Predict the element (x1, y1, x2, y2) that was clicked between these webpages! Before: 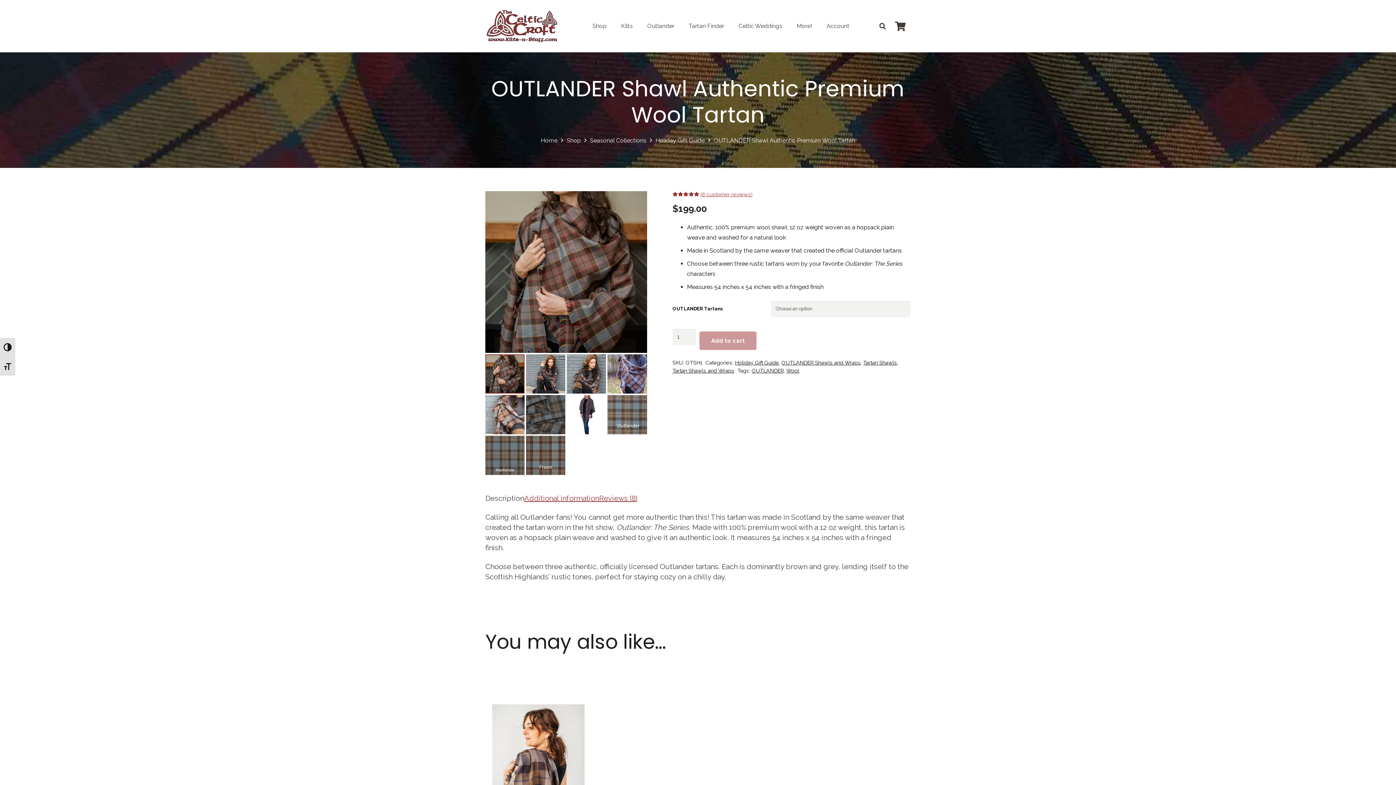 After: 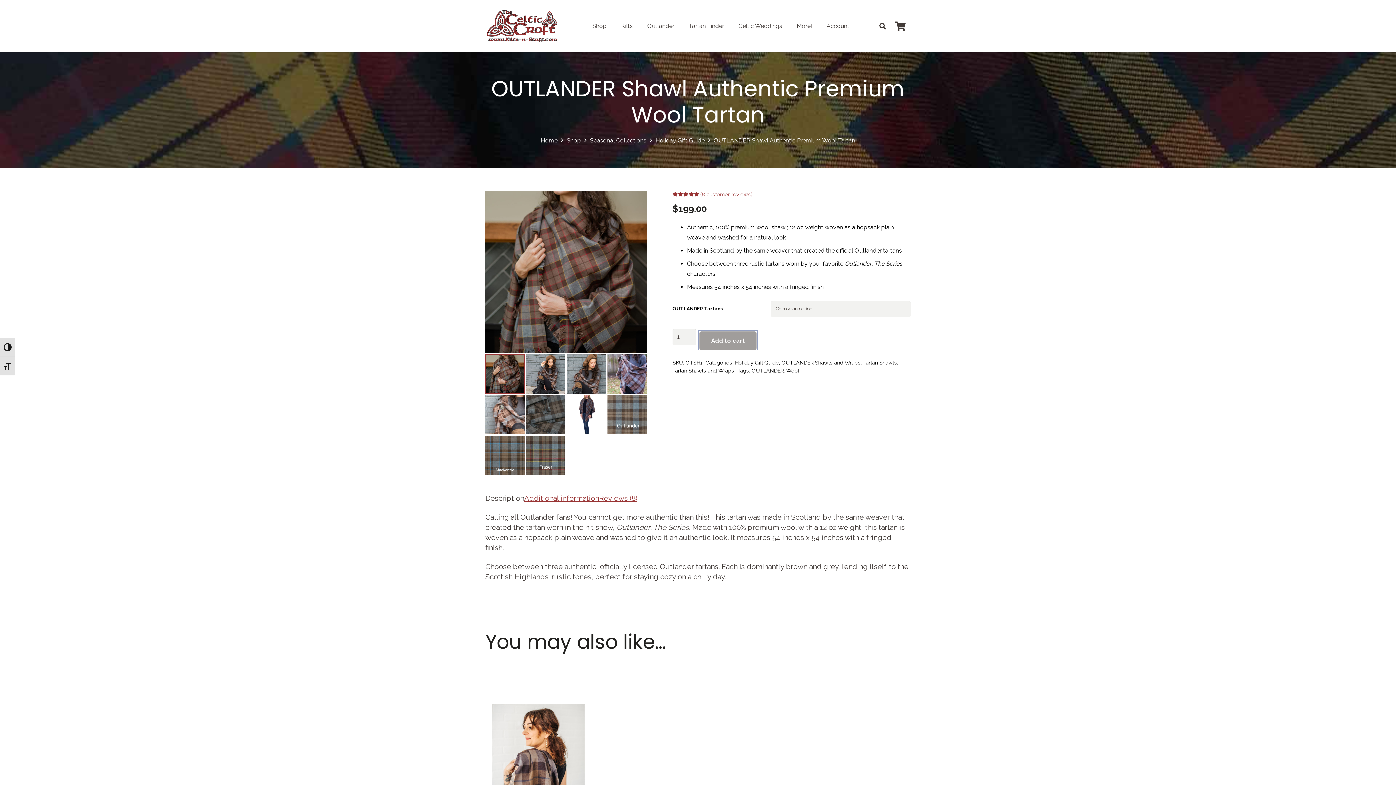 Action: bbox: (699, 331, 756, 350) label: Add to cart